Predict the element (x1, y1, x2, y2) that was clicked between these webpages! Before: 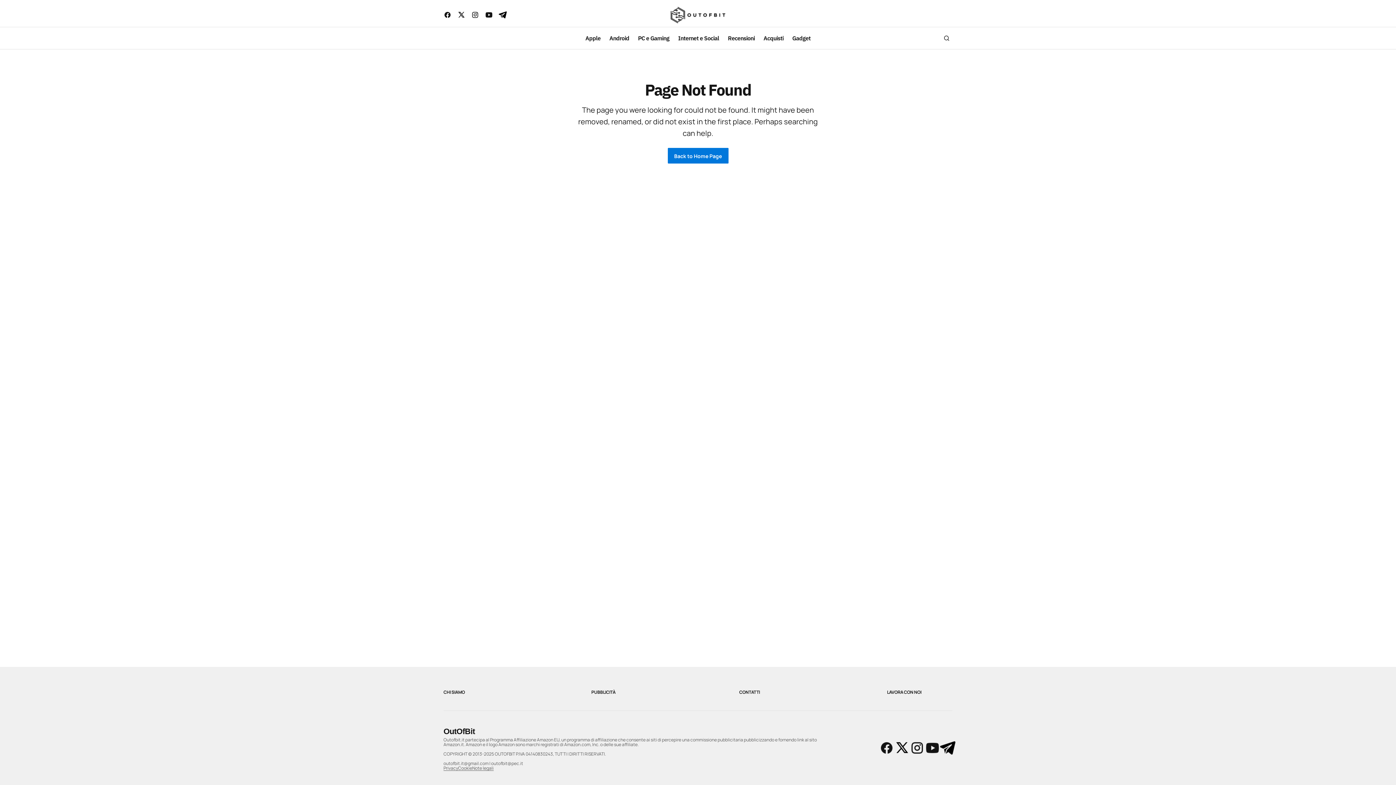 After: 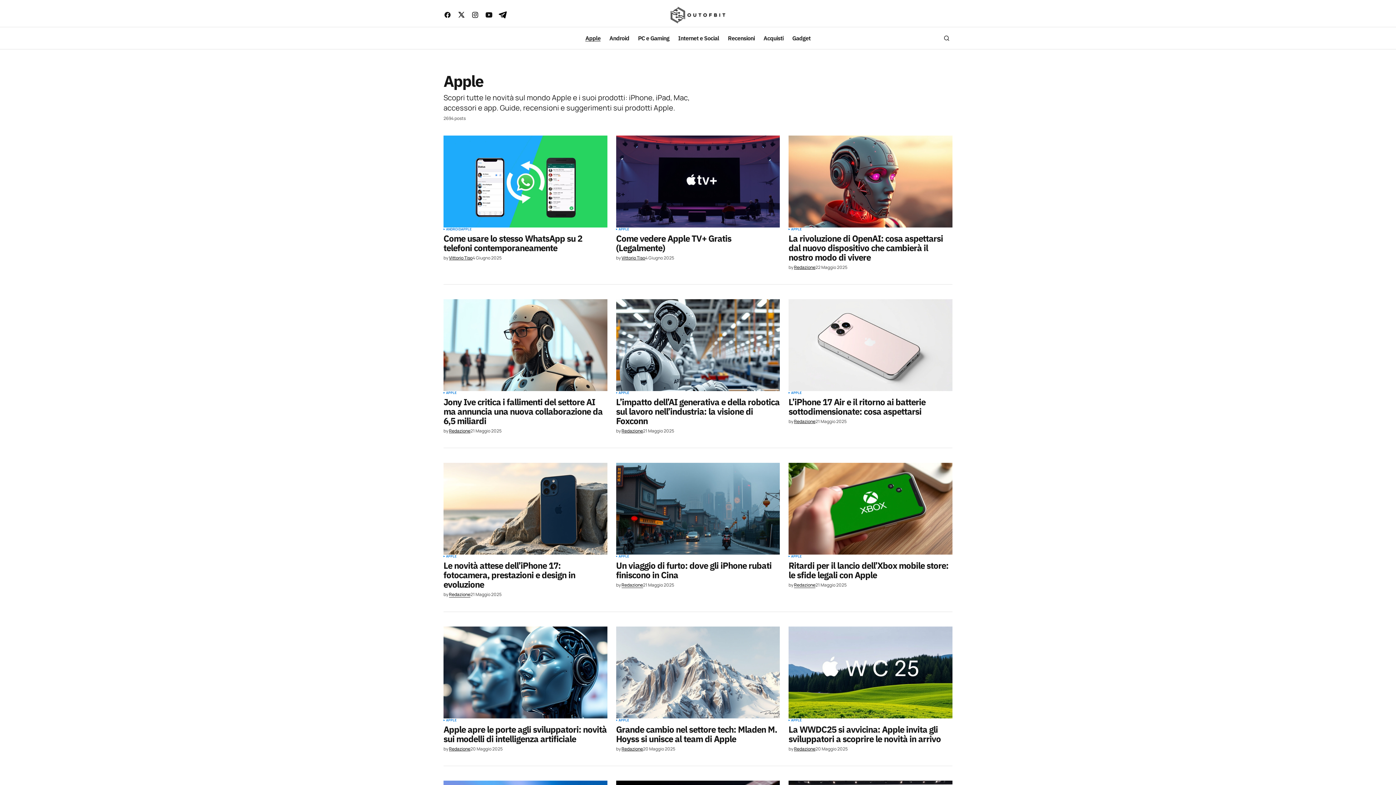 Action: label: Apple bbox: (581, 27, 605, 49)